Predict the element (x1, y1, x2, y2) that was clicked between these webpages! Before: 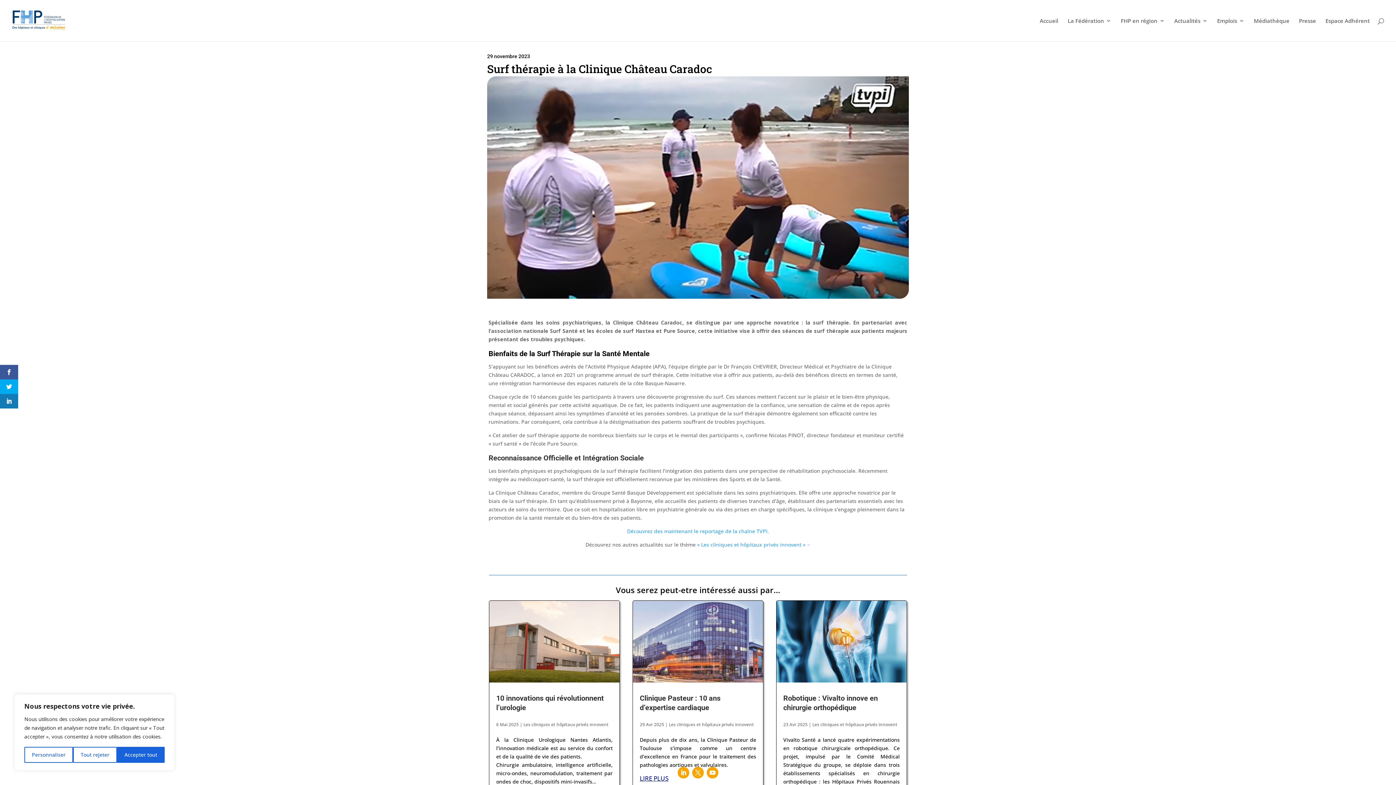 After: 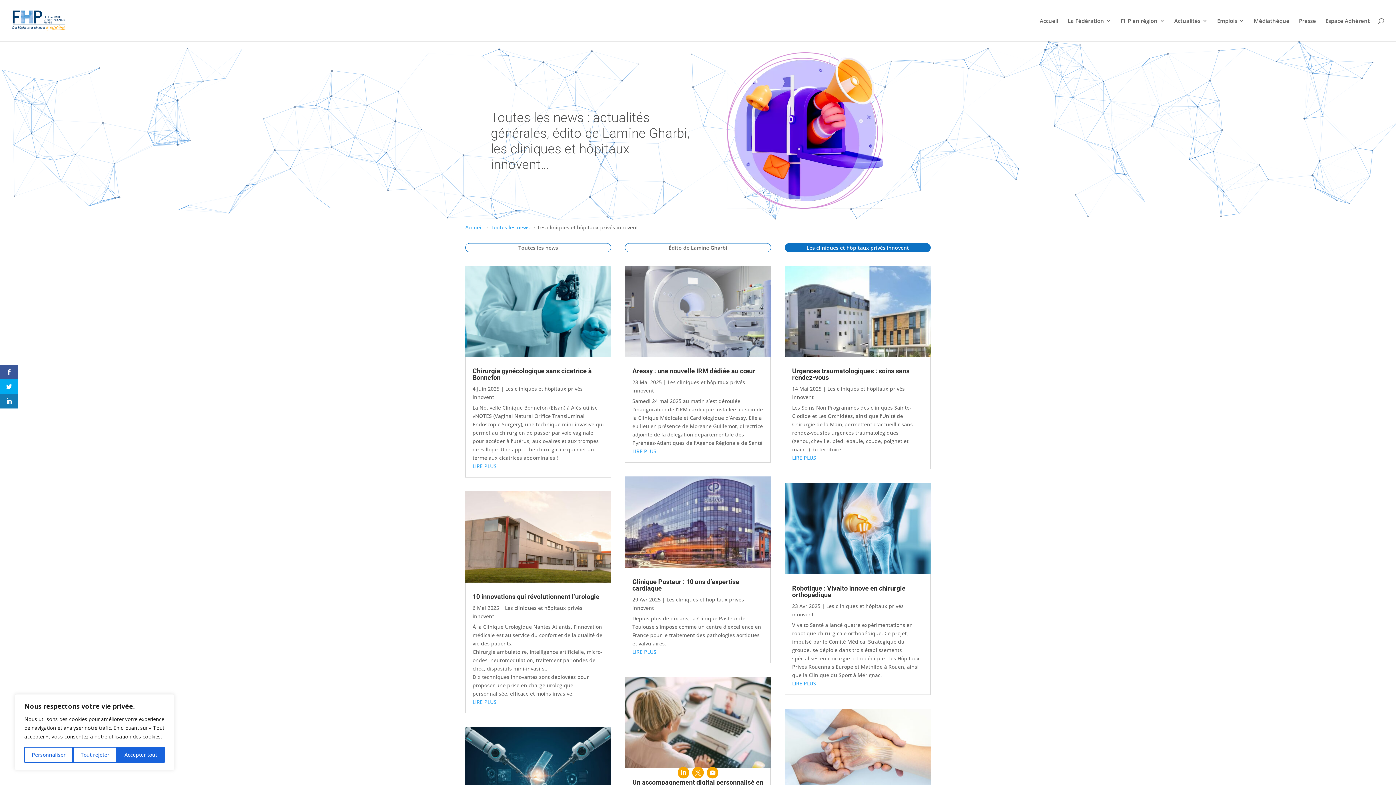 Action: label: « Les cliniques et hôpitaux privés innovent »→ bbox: (697, 541, 810, 548)